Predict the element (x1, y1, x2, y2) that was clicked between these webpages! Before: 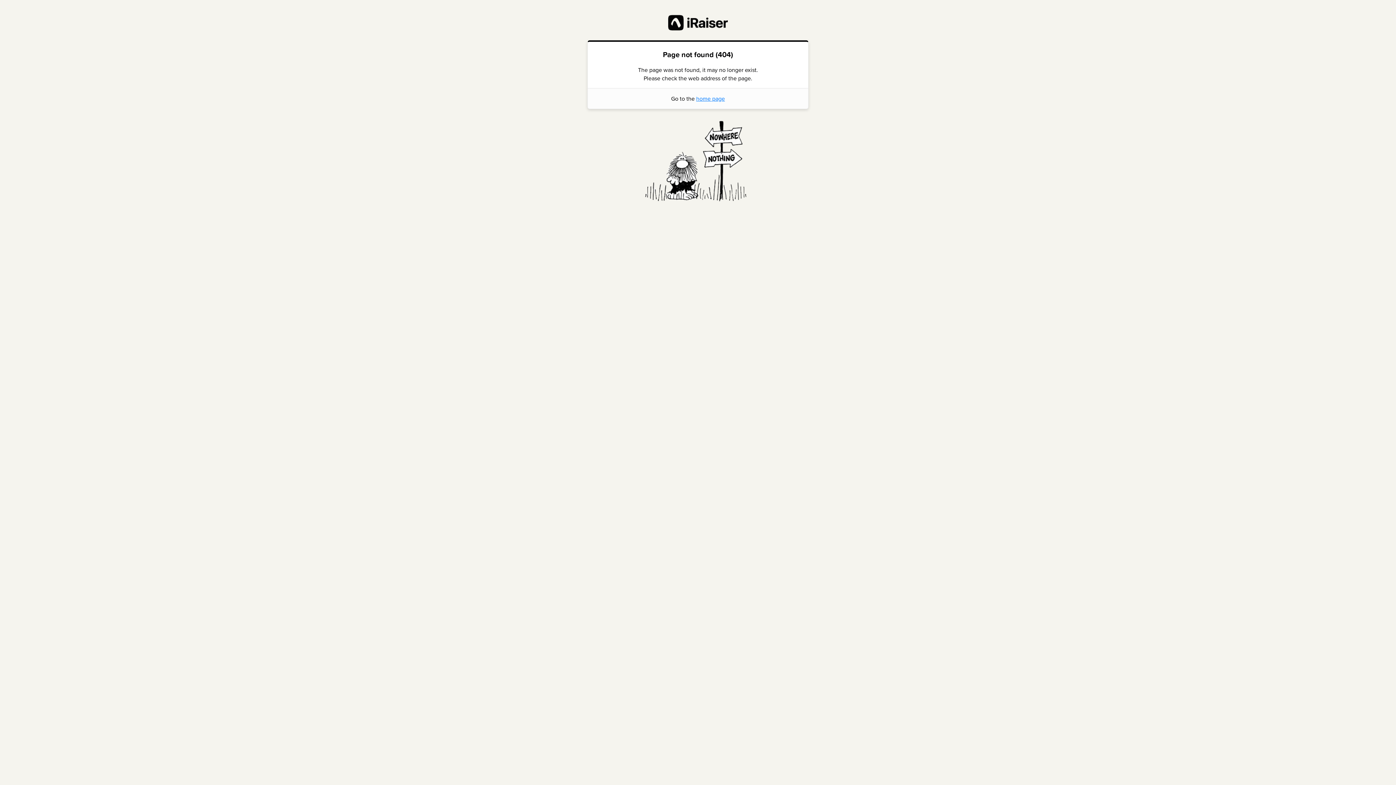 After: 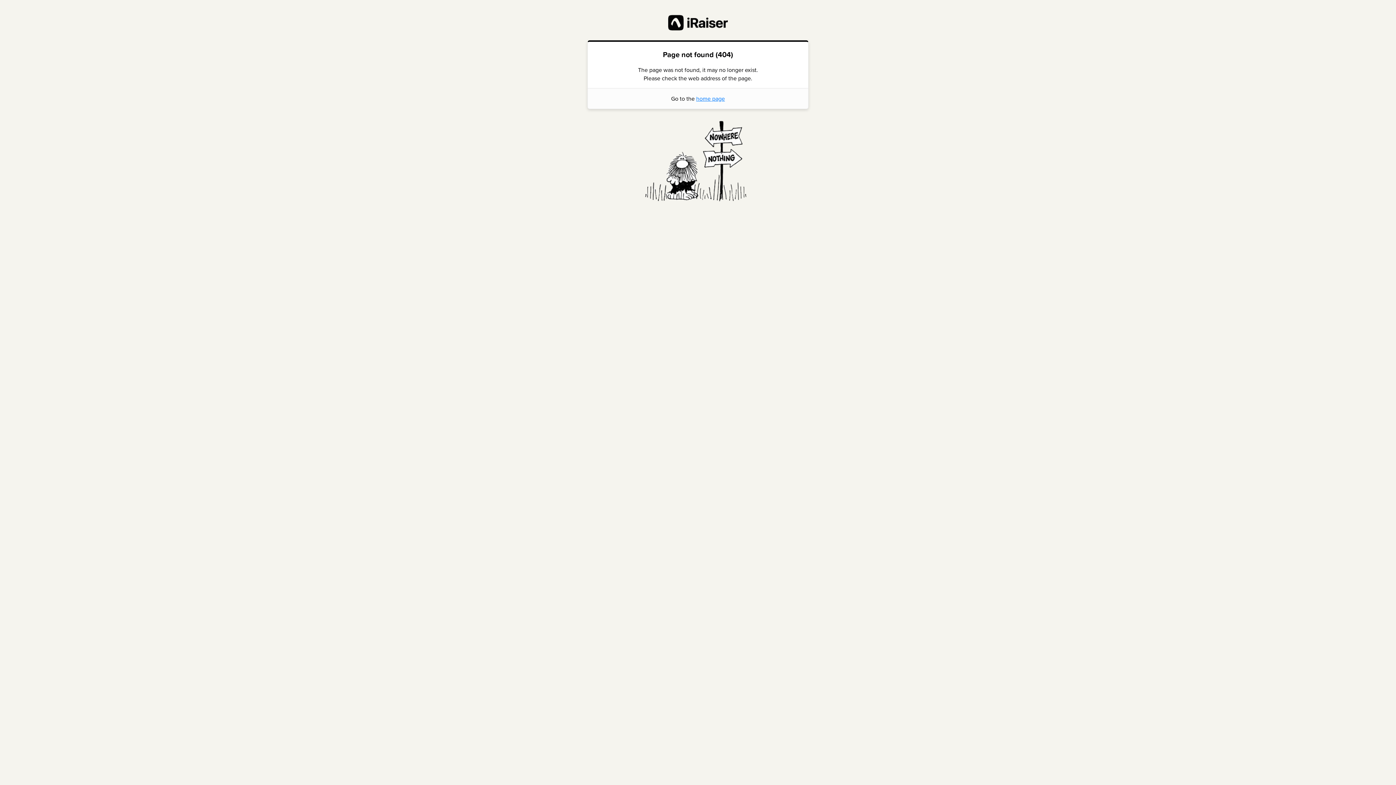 Action: bbox: (696, 94, 725, 103) label: home page